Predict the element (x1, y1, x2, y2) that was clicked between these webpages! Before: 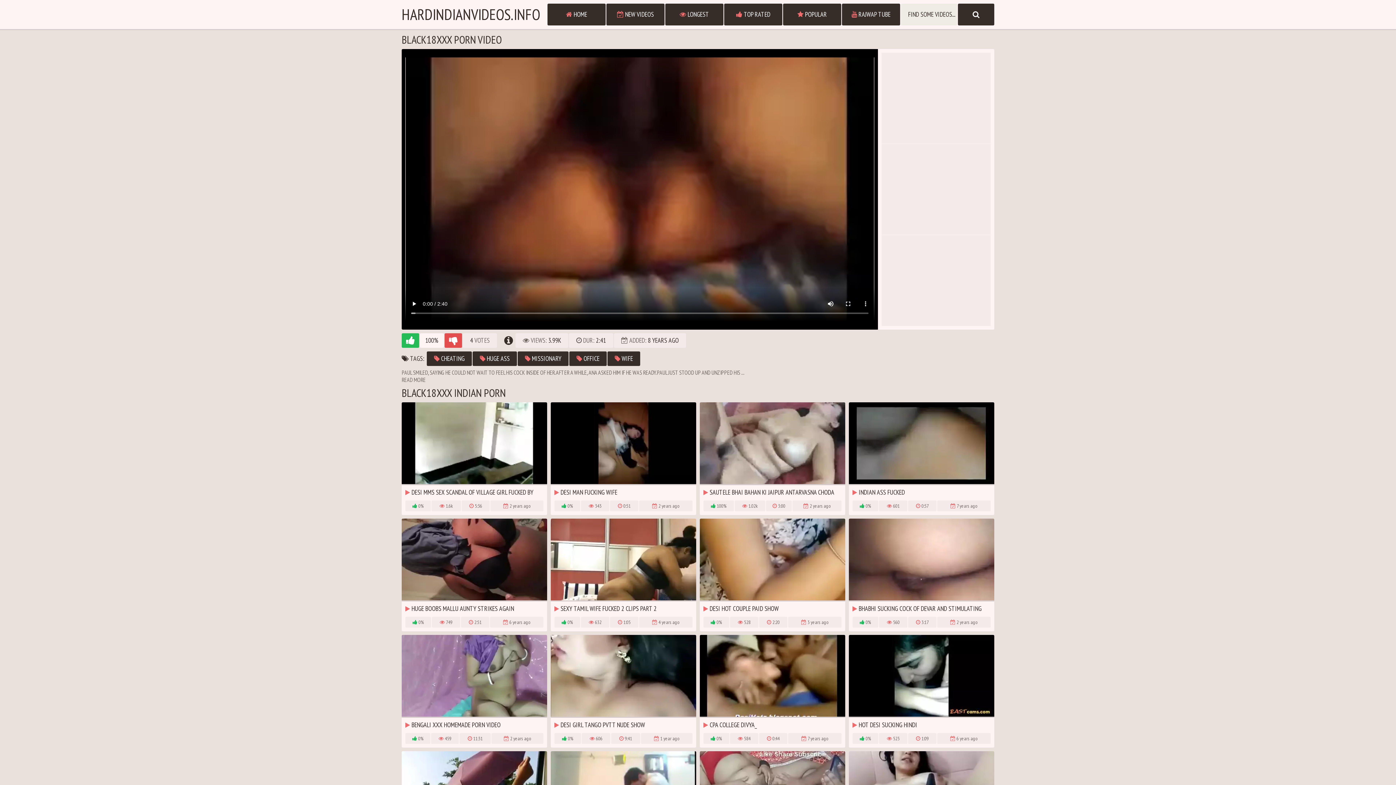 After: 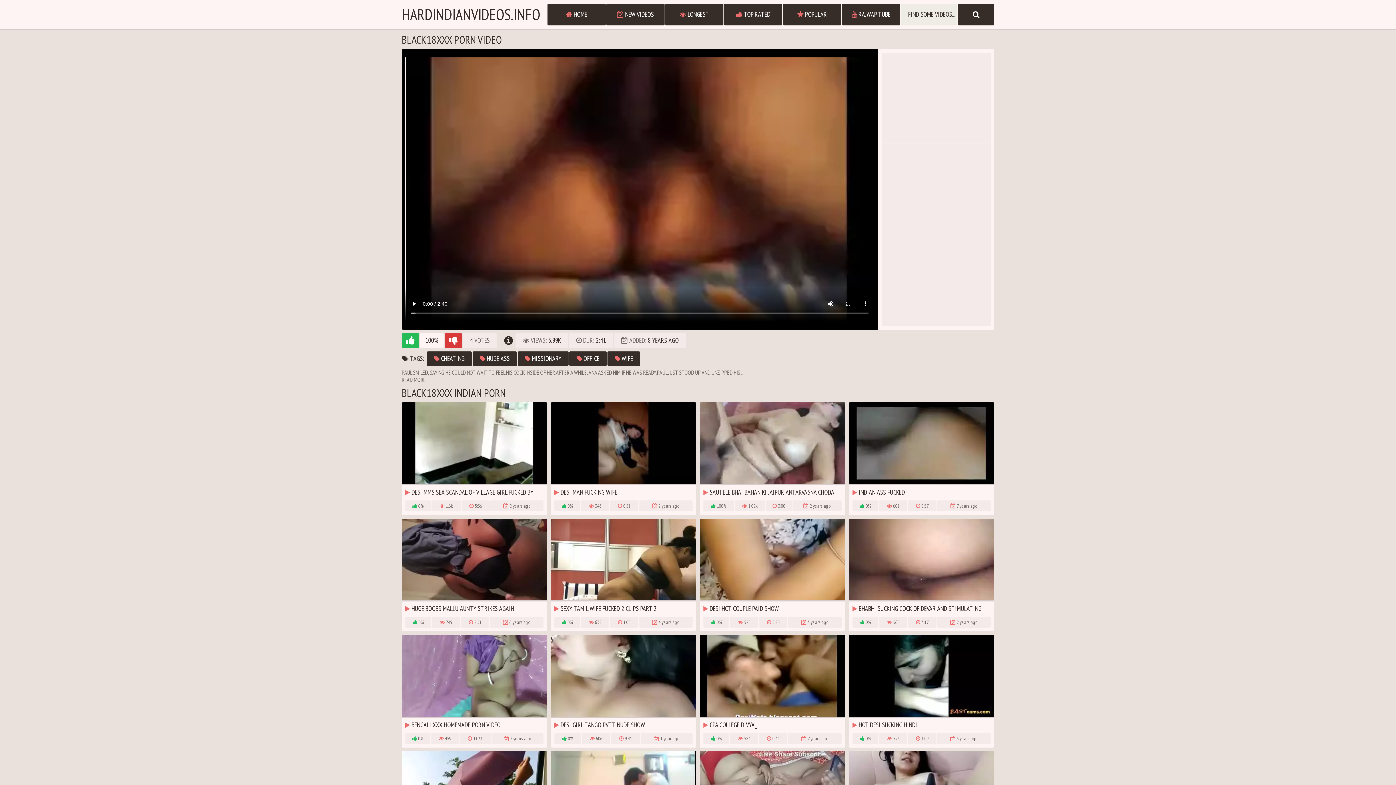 Action: bbox: (444, 333, 462, 348)